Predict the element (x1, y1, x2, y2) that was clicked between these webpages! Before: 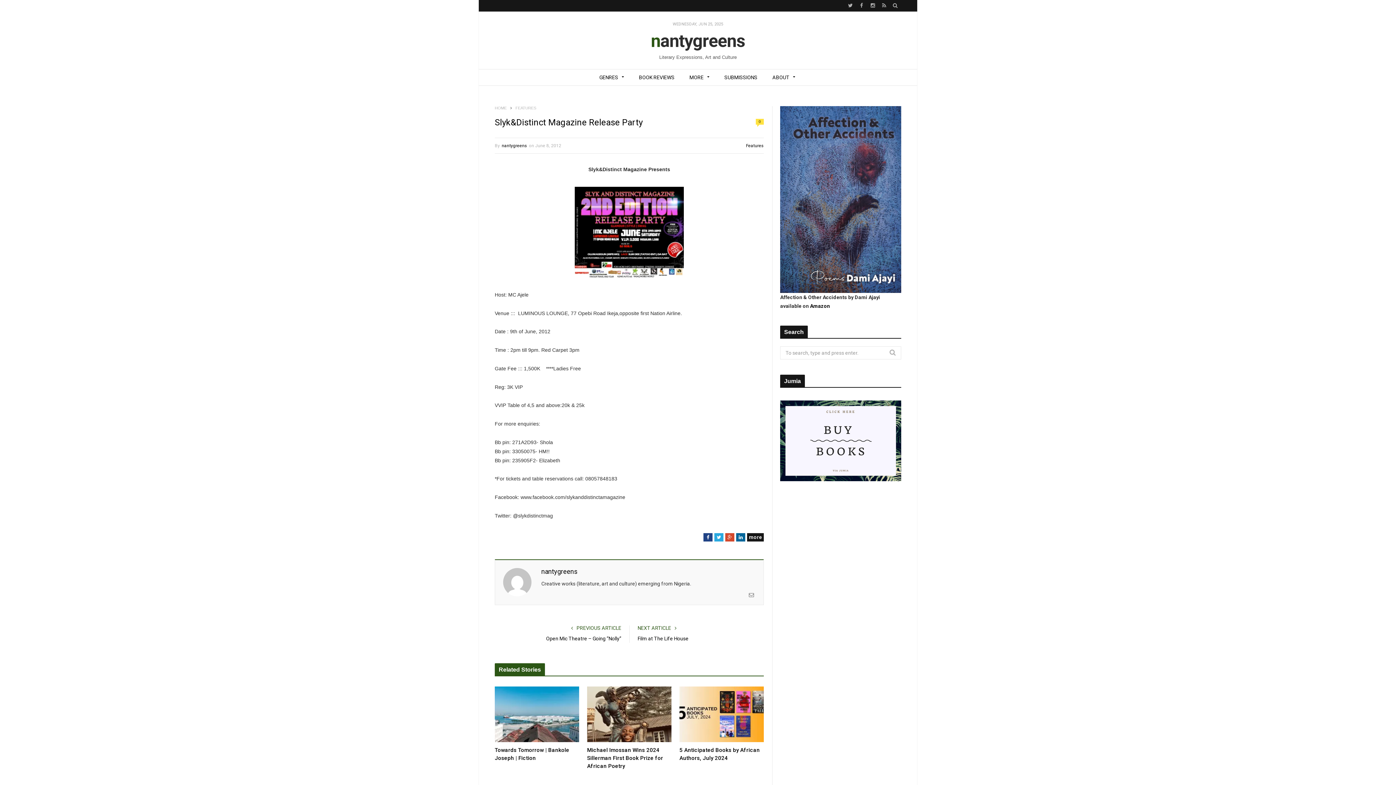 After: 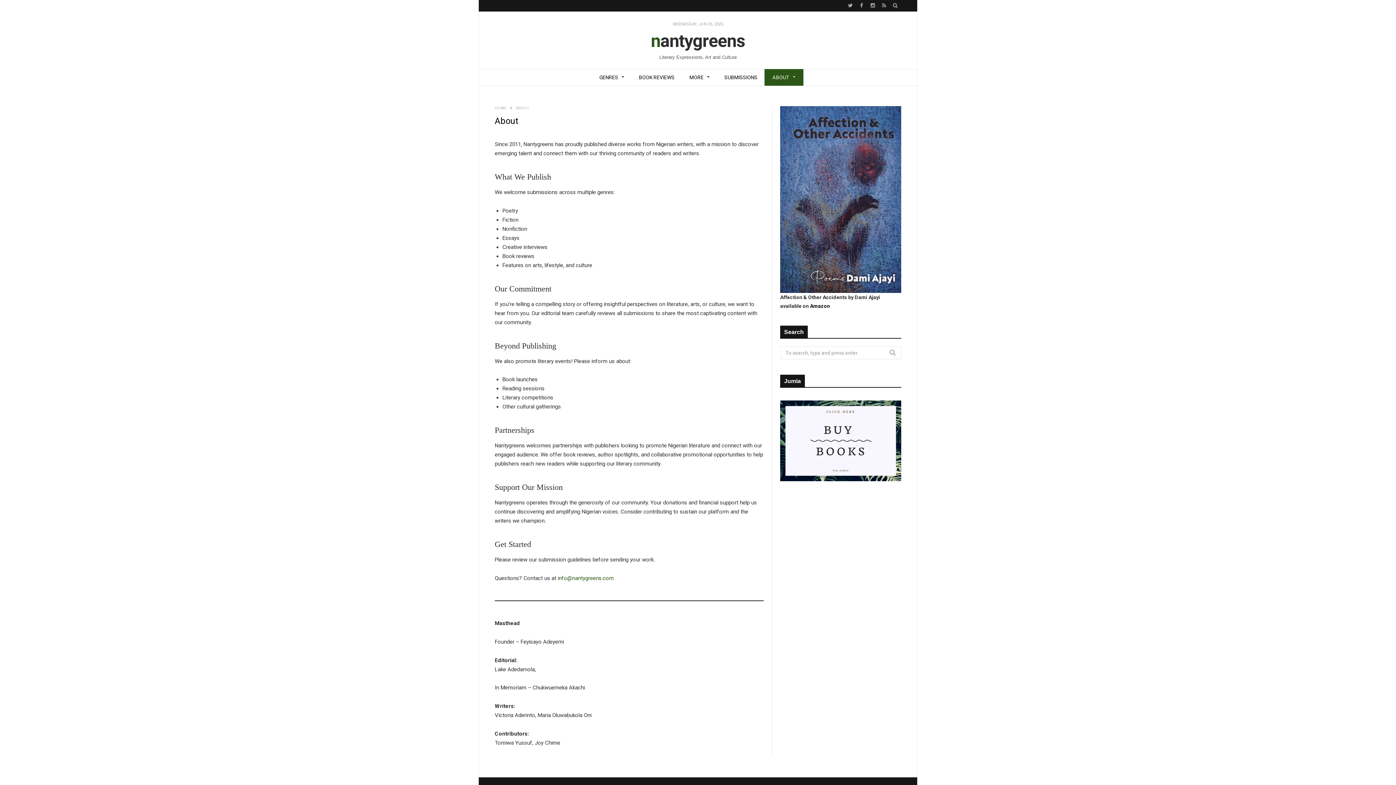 Action: bbox: (764, 69, 803, 85) label: ABOUT